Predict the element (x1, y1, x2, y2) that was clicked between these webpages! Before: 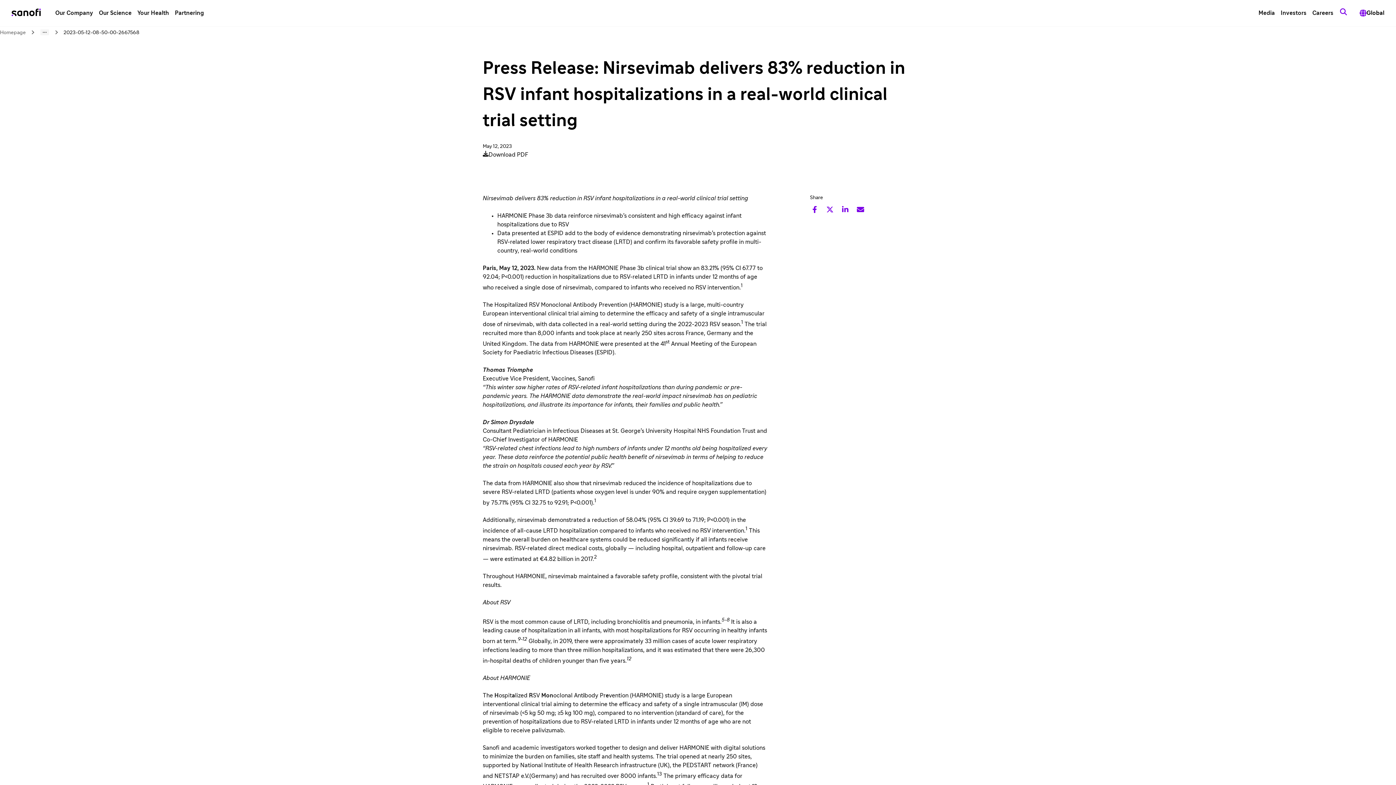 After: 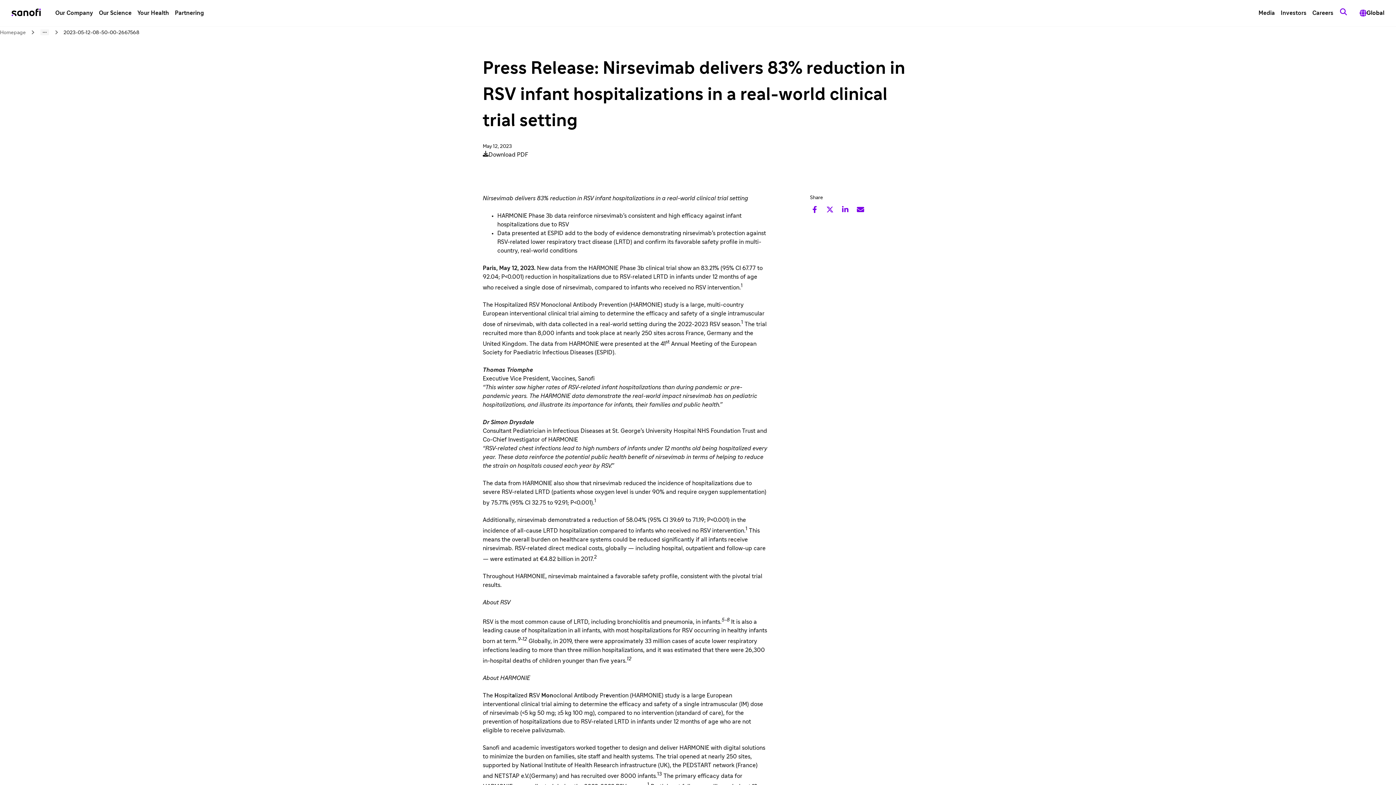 Action: bbox: (811, 206, 818, 215) label: Facebook